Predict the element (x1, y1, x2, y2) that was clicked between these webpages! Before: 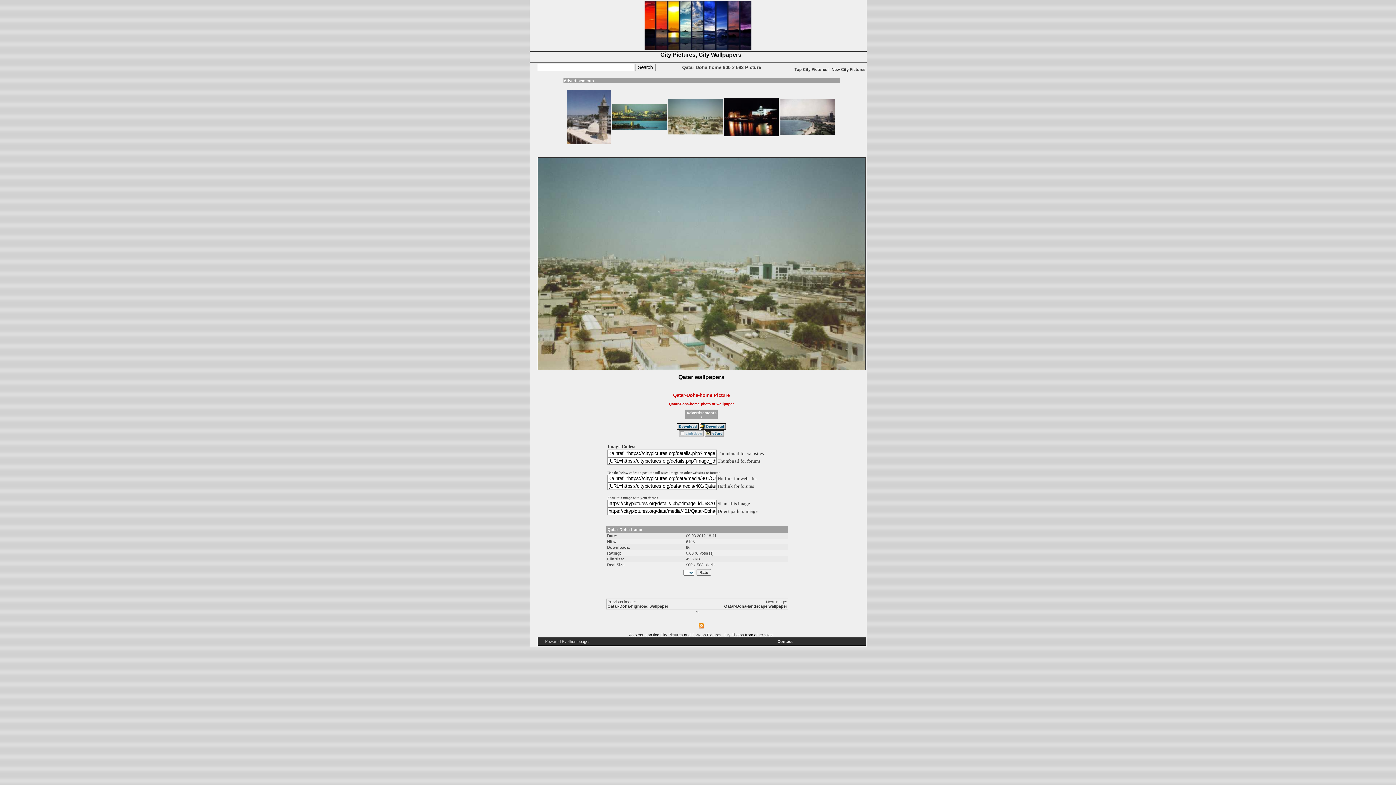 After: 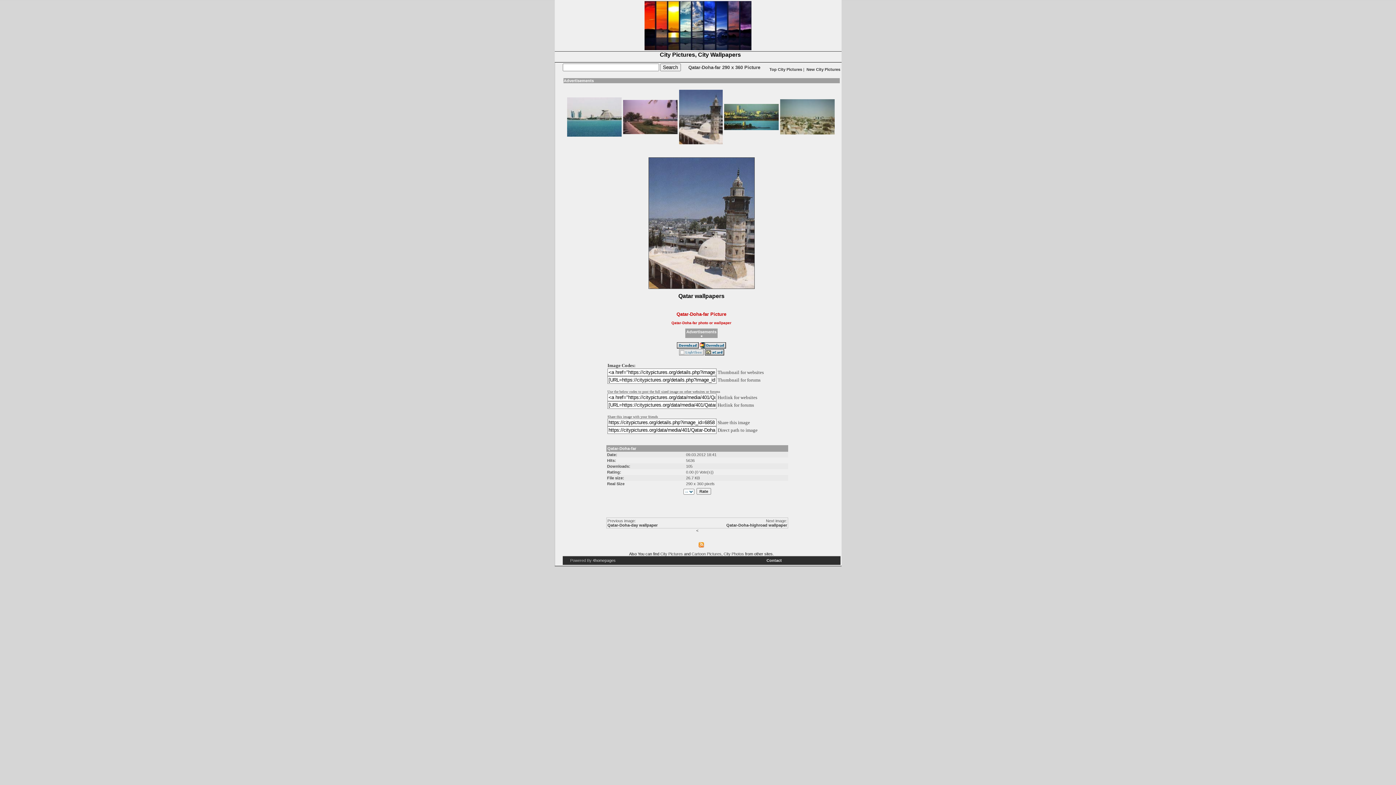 Action: bbox: (567, 140, 610, 145)